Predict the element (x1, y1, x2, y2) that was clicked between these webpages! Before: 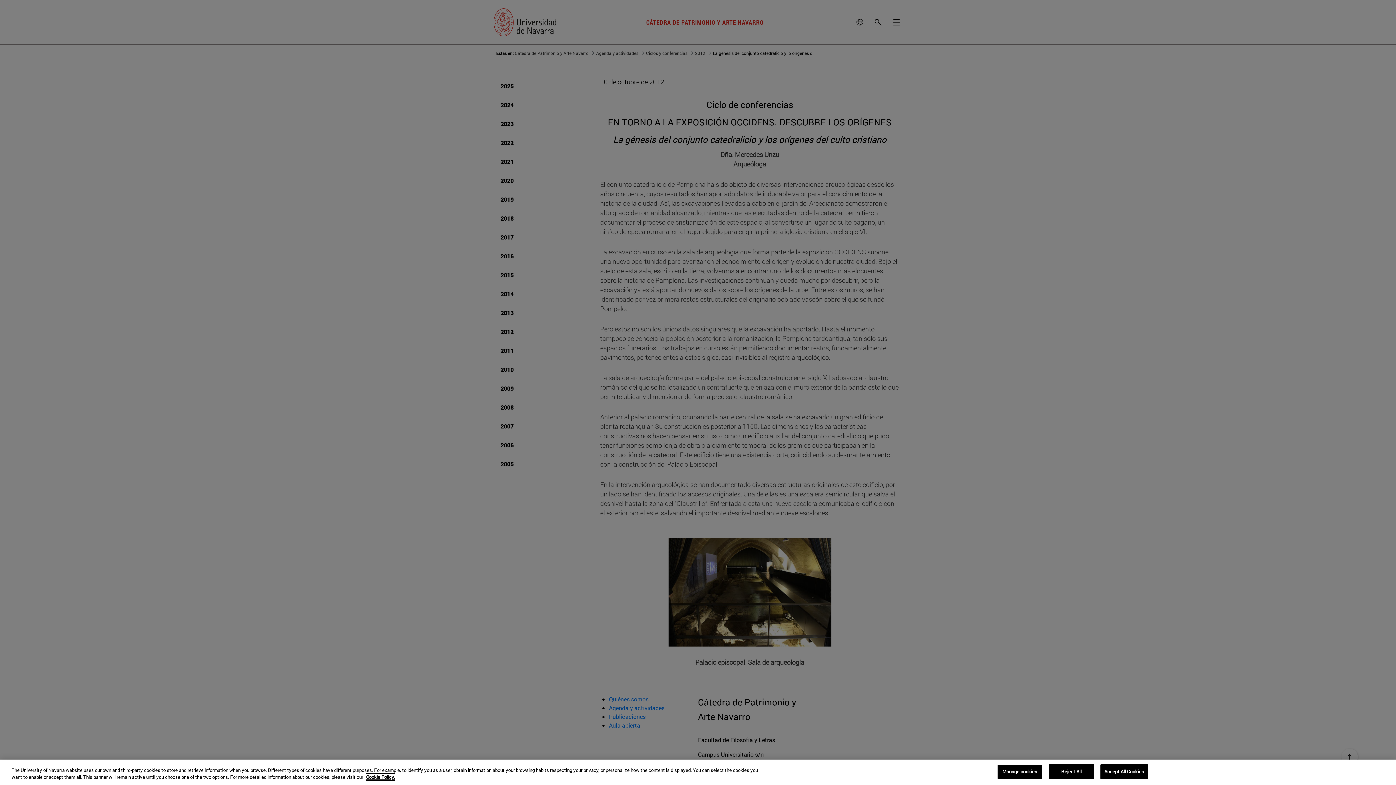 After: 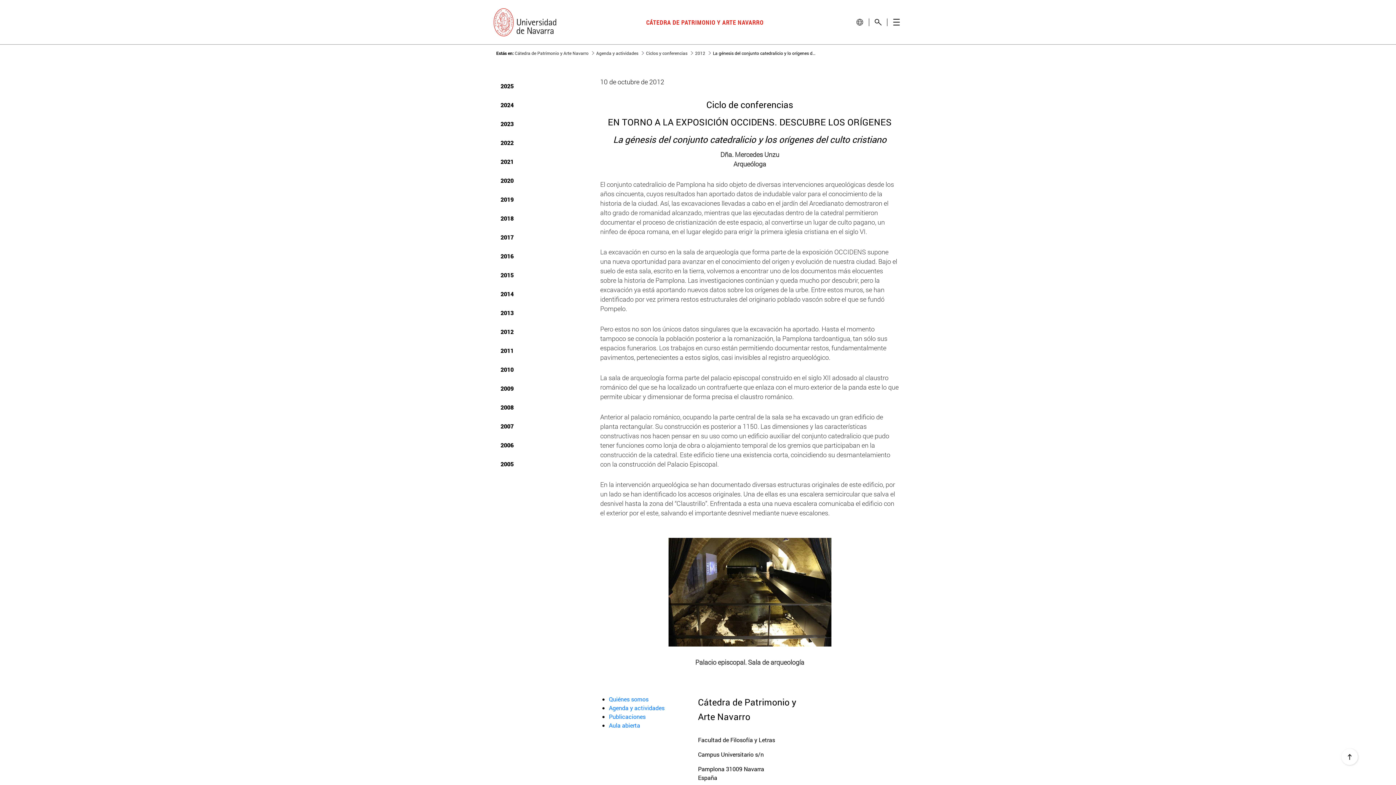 Action: bbox: (1048, 764, 1094, 779) label: Reject All